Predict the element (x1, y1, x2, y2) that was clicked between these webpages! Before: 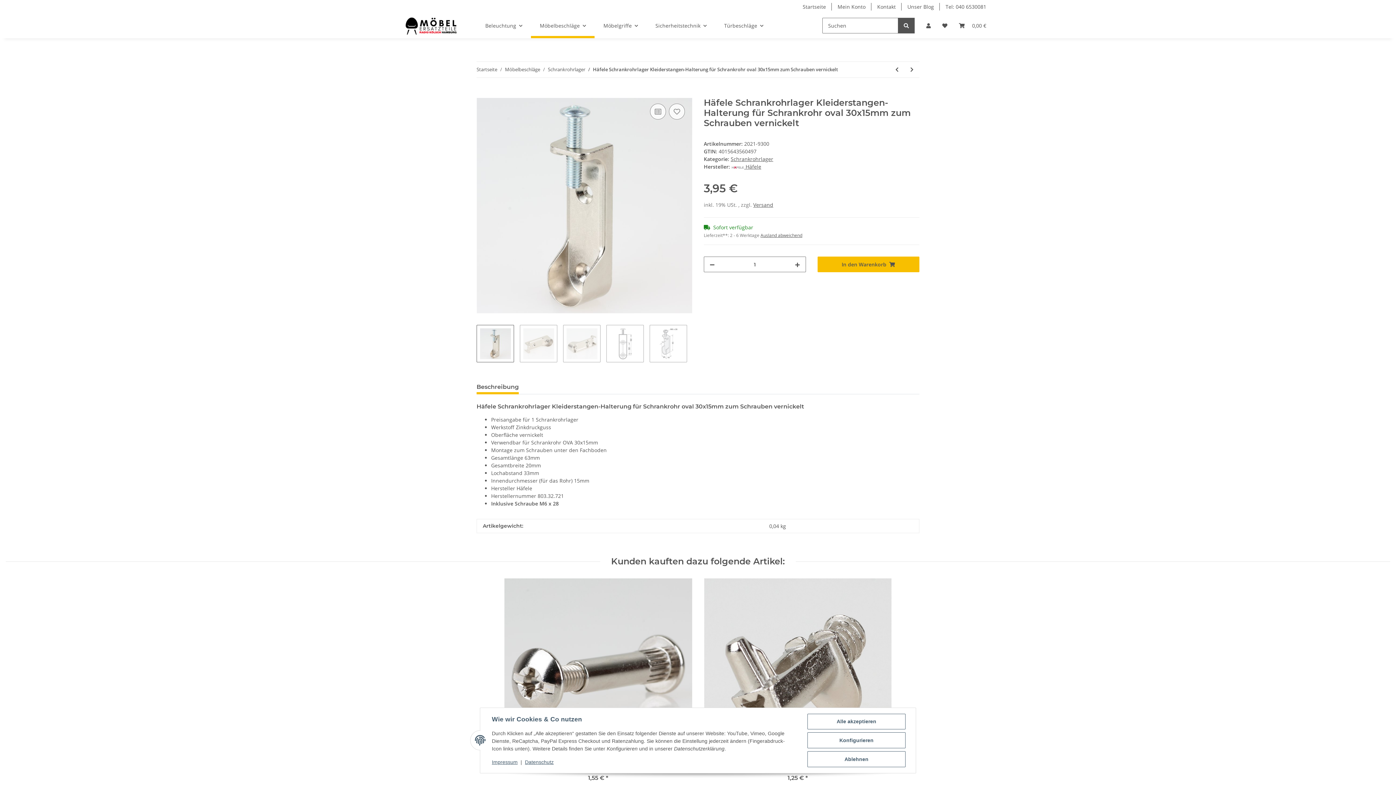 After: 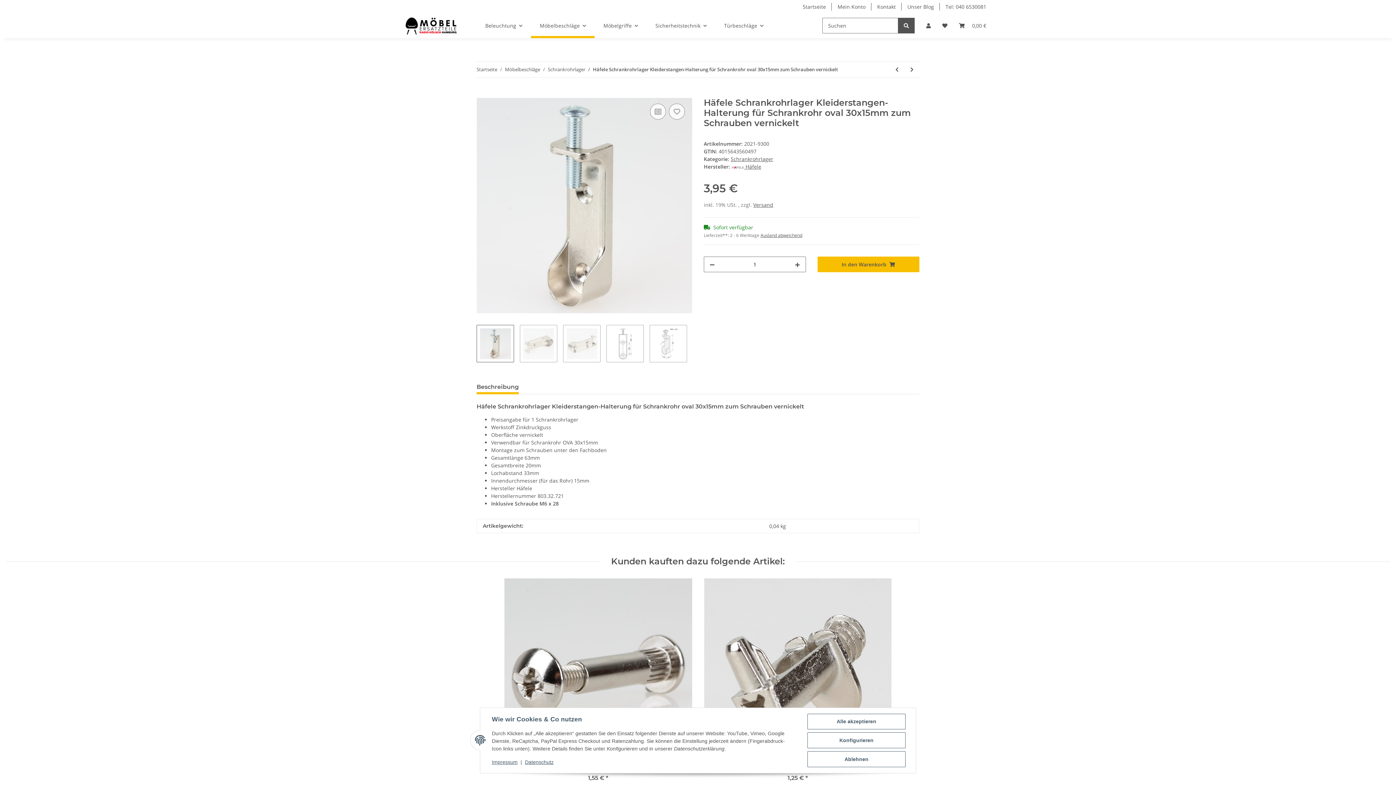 Action: label: Häfele Schrankrohrlager Kleiderstangen-Halterung für Schrankrohr oval 30x15mm zum Schrauben vernickelt bbox: (593, 66, 838, 73)